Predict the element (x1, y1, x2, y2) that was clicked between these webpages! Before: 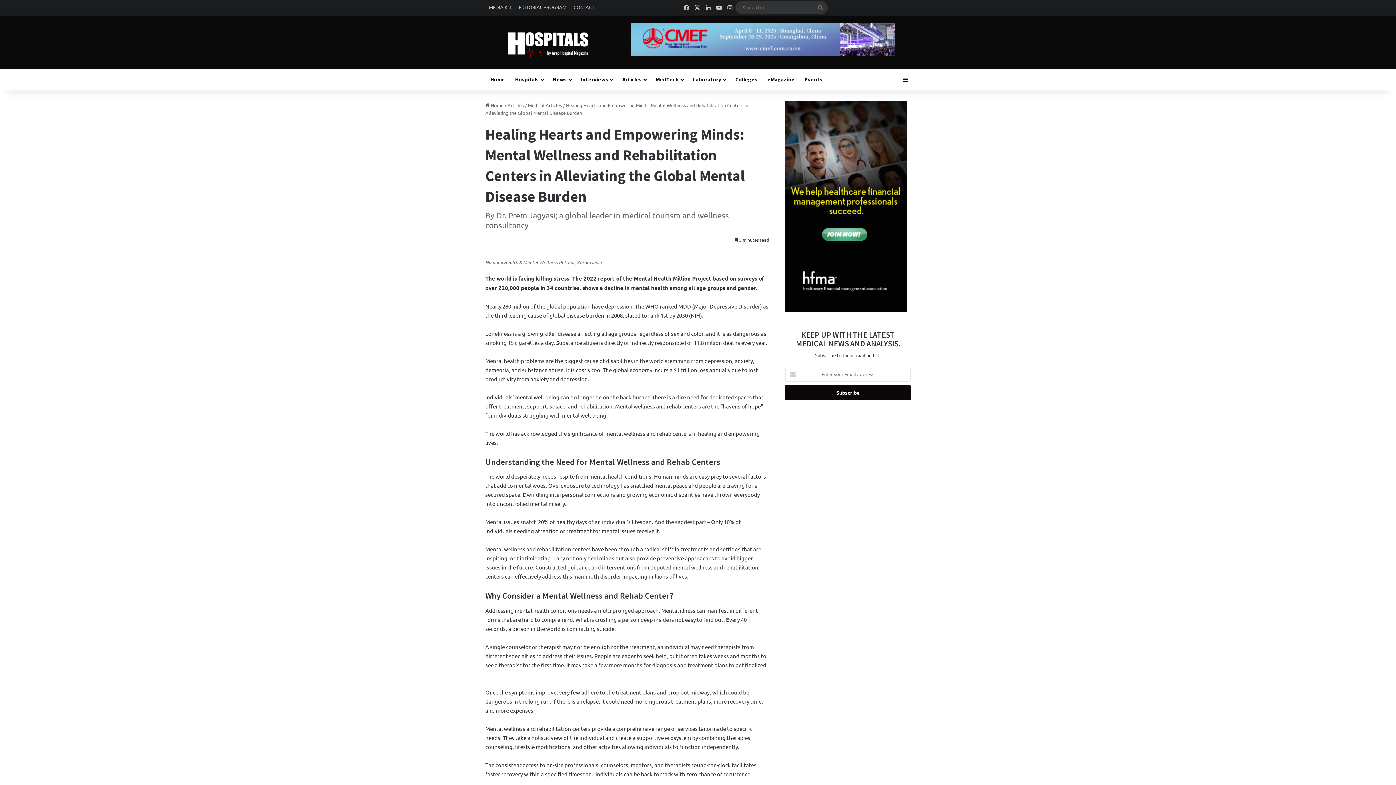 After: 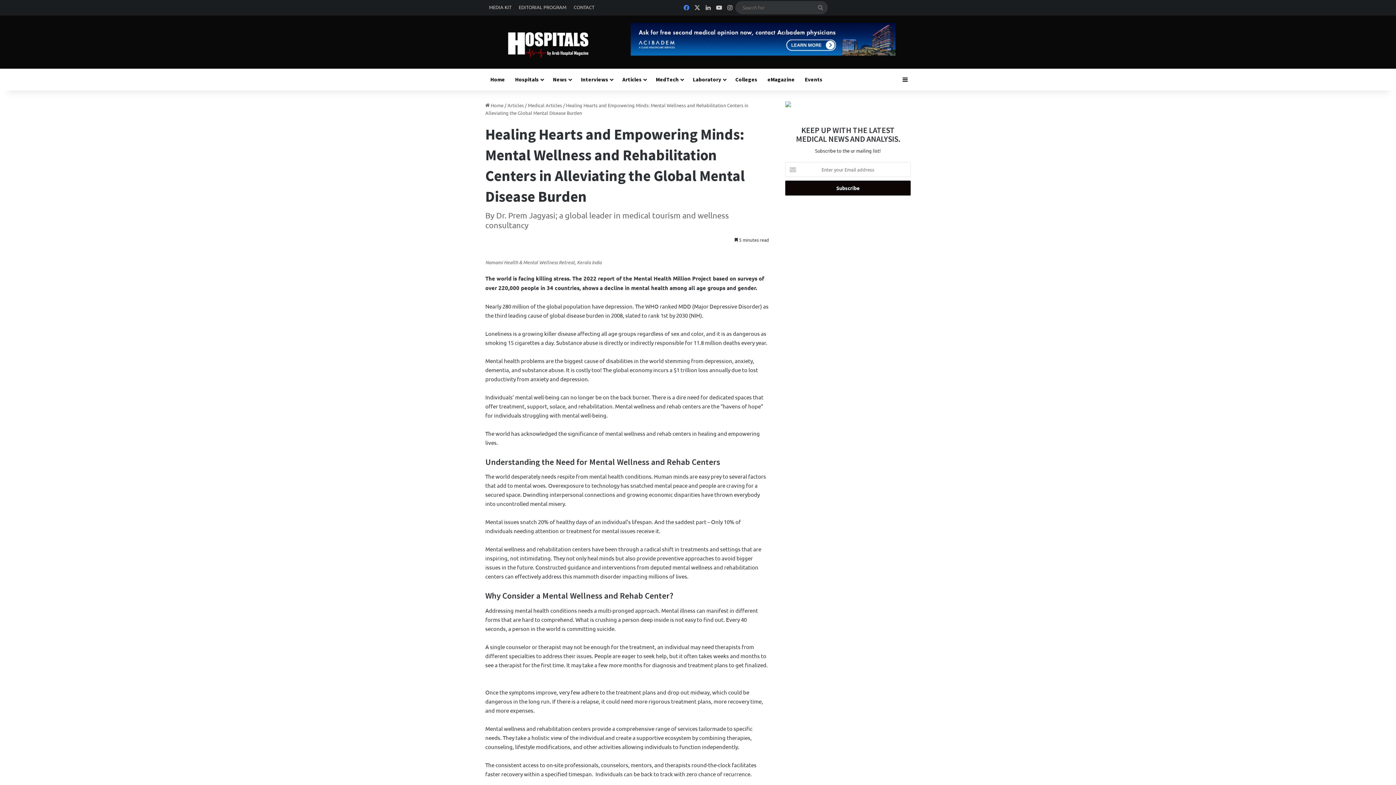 Action: label: Facebook bbox: (681, 0, 692, 14)